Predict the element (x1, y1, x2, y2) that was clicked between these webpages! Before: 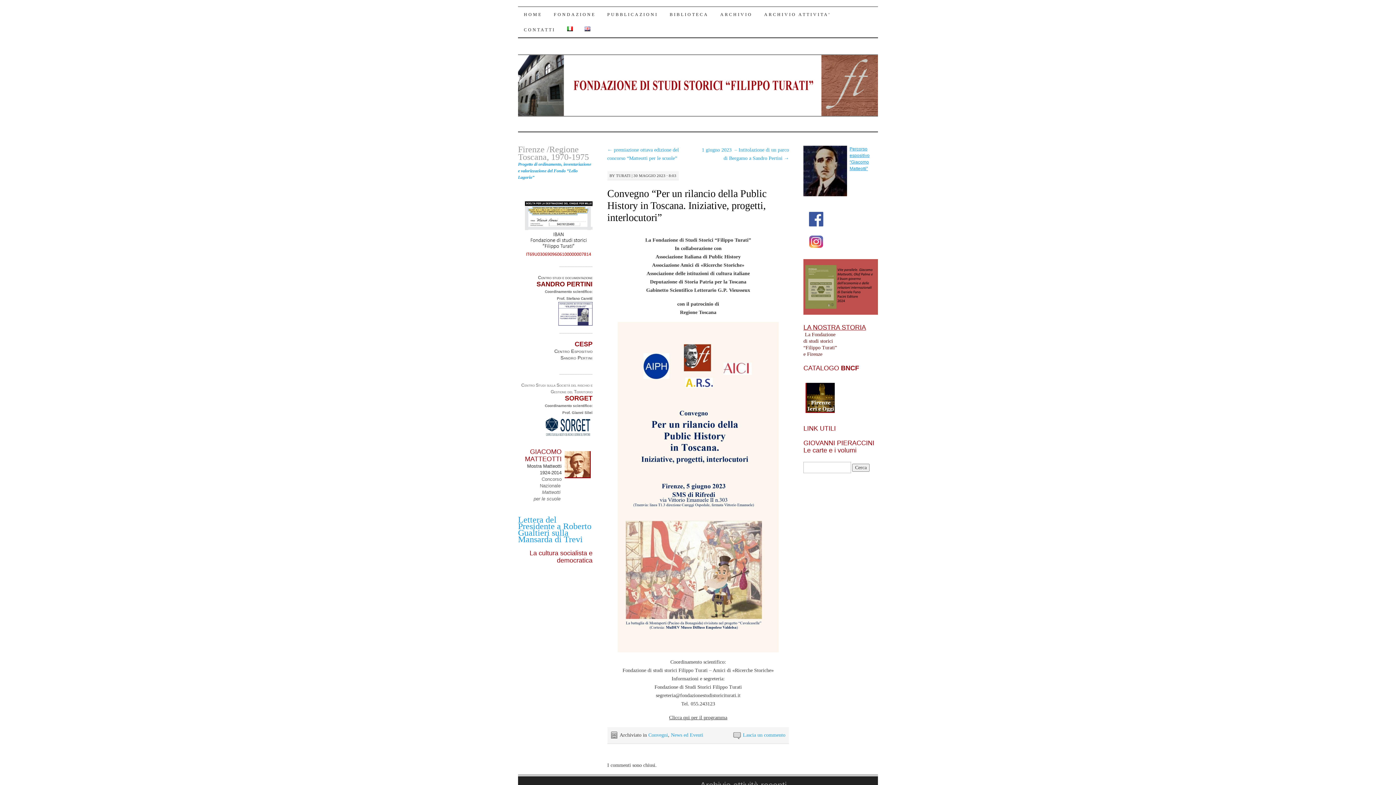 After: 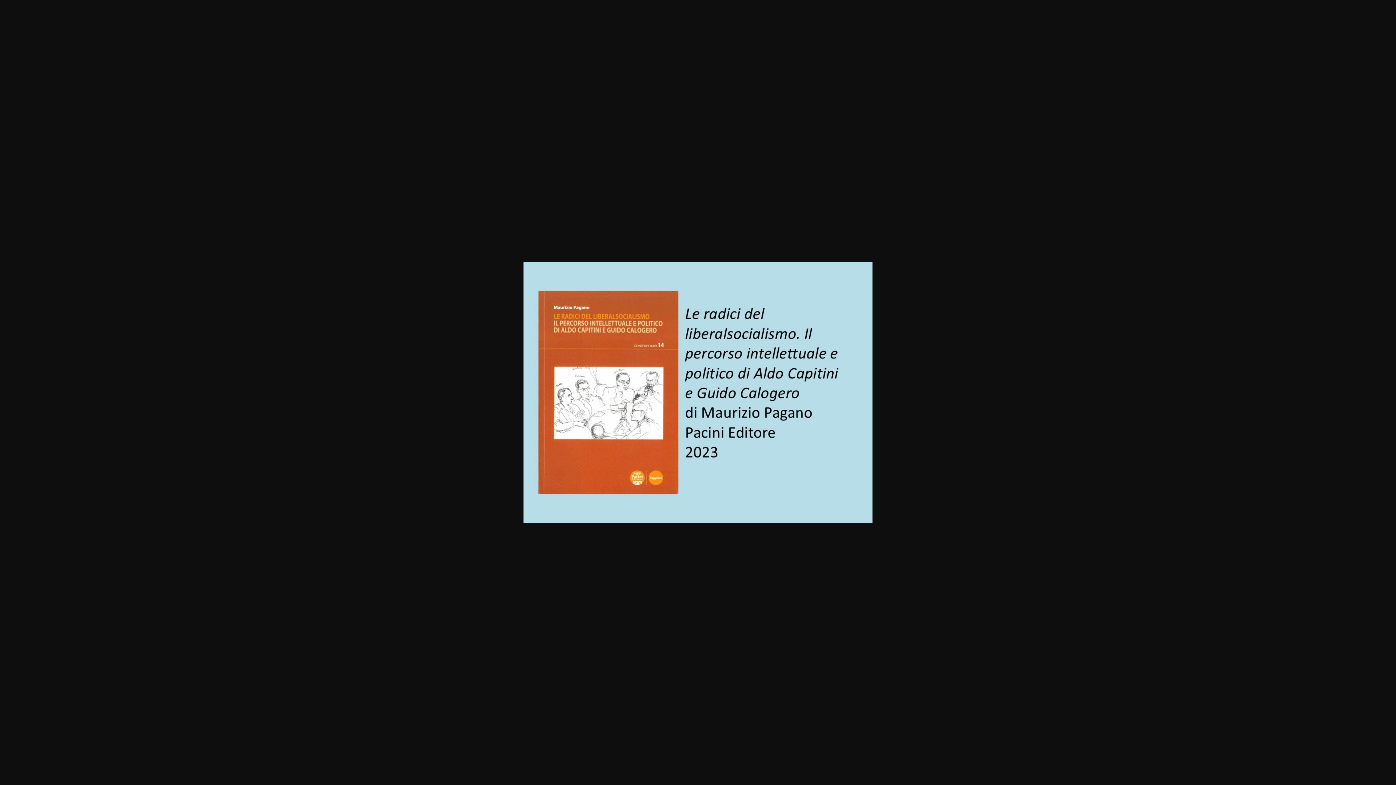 Action: bbox: (803, 310, 878, 316)